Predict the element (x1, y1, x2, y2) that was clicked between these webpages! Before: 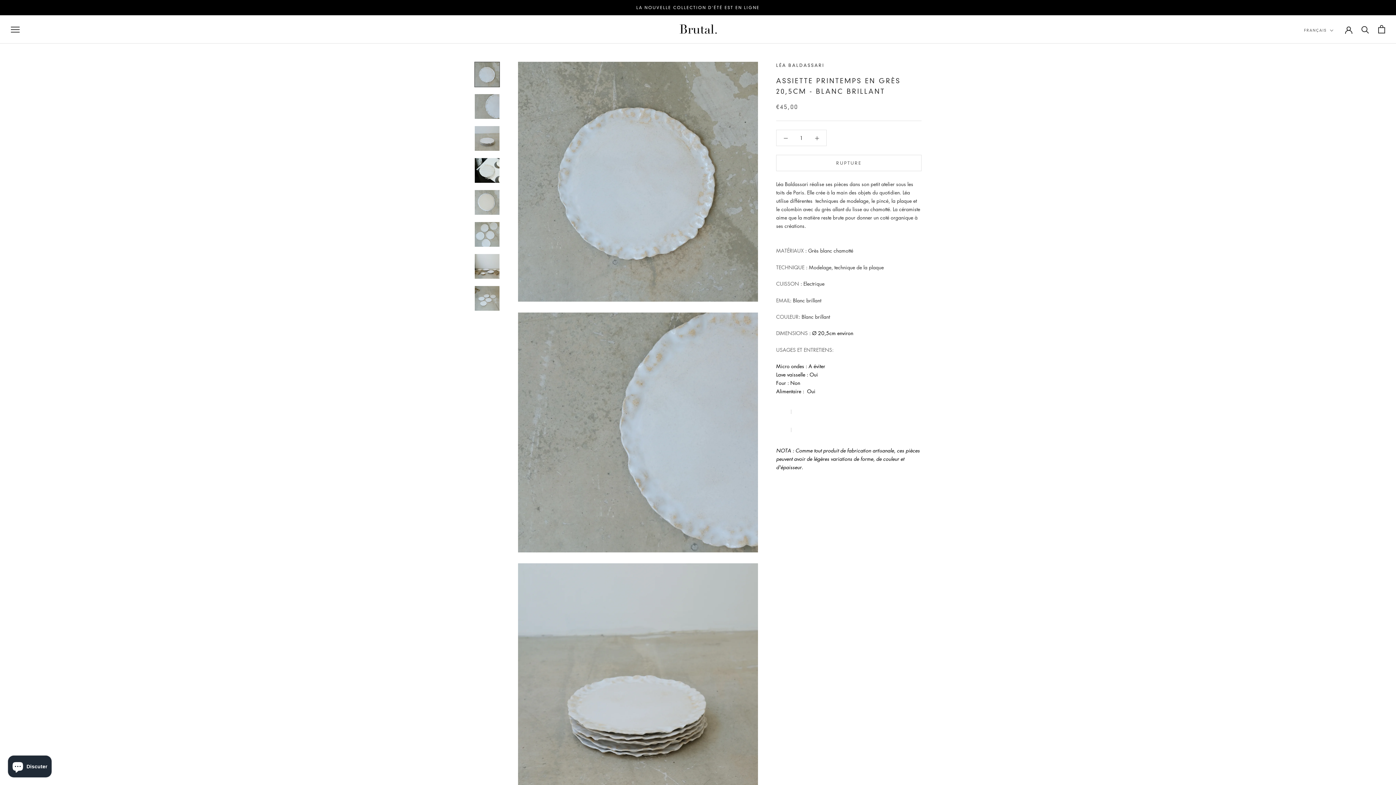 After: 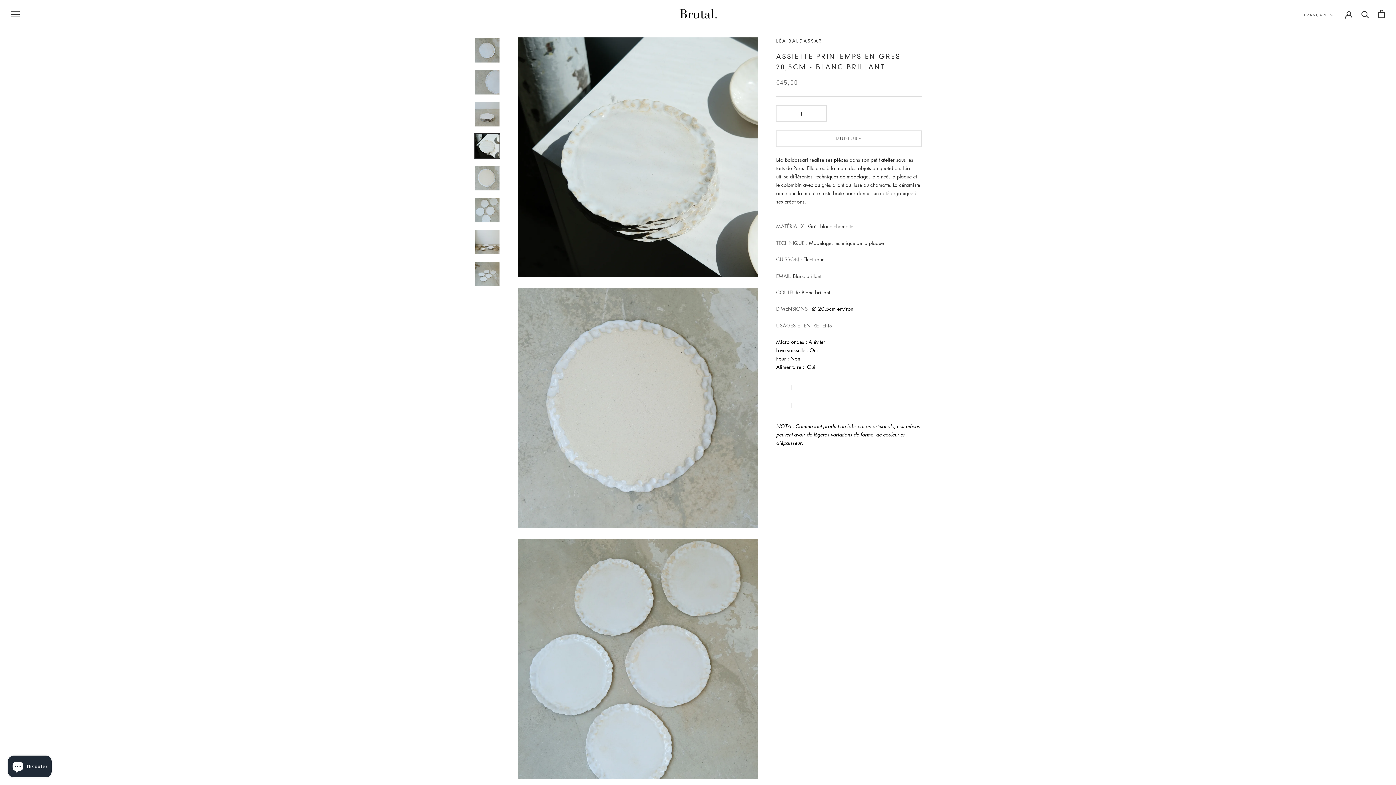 Action: bbox: (474, 157, 500, 183)